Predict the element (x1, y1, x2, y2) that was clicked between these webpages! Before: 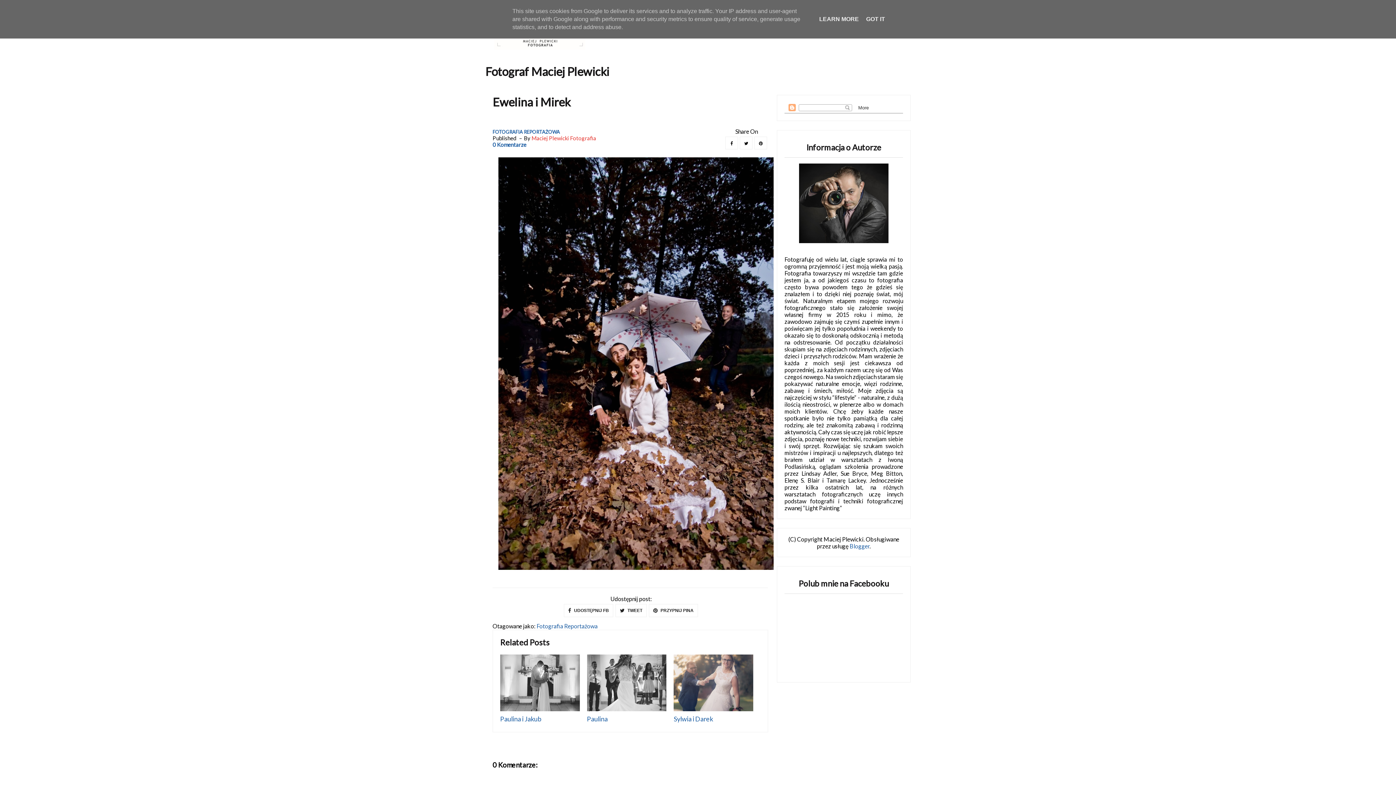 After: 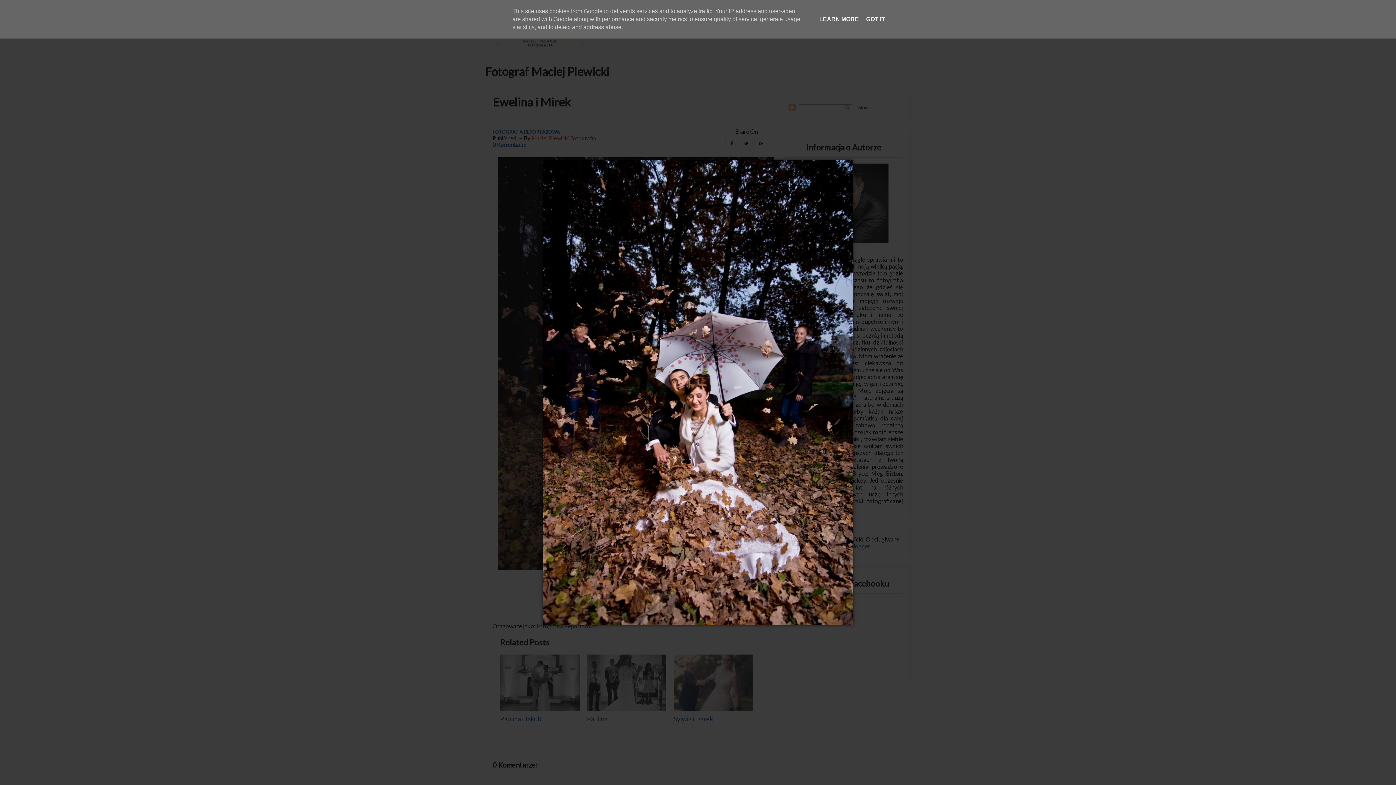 Action: bbox: (498, 359, 773, 366)